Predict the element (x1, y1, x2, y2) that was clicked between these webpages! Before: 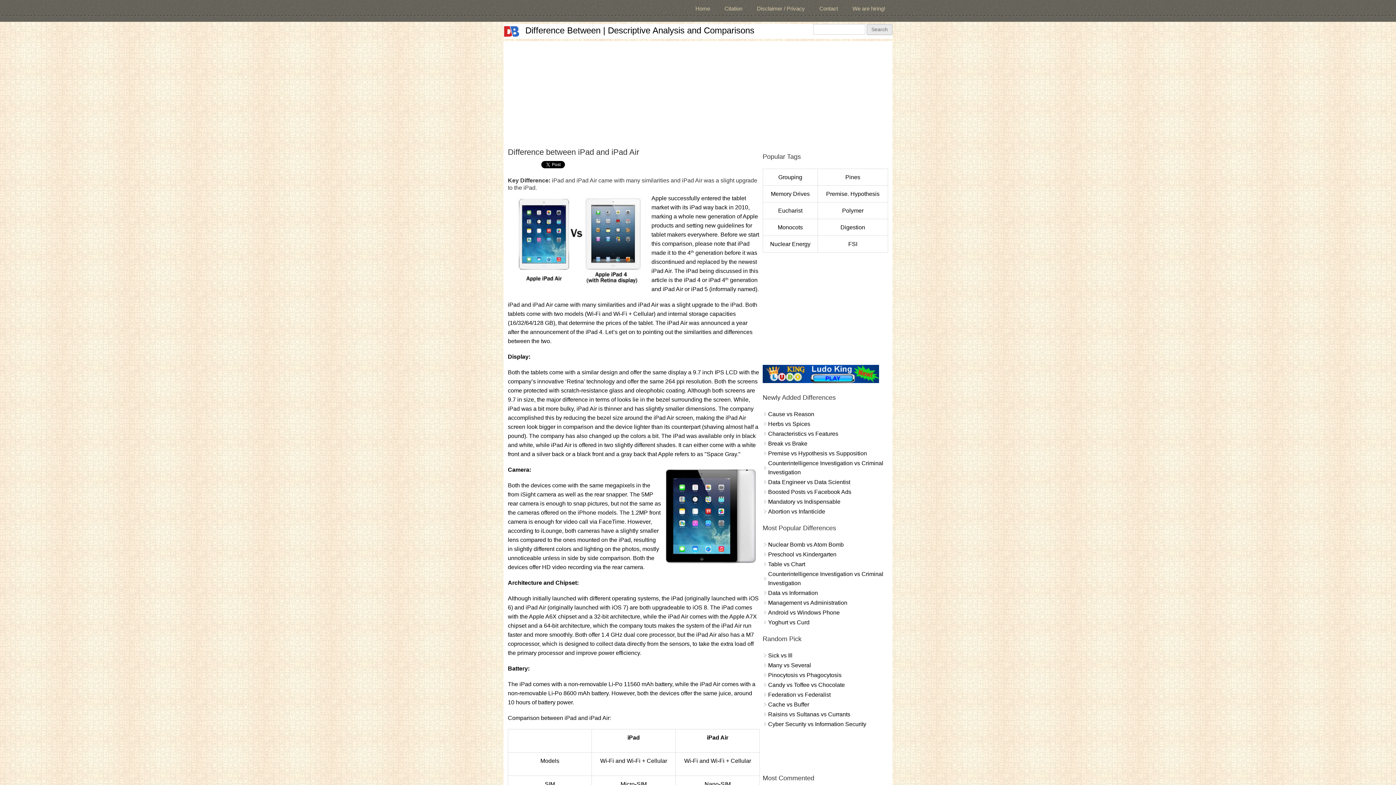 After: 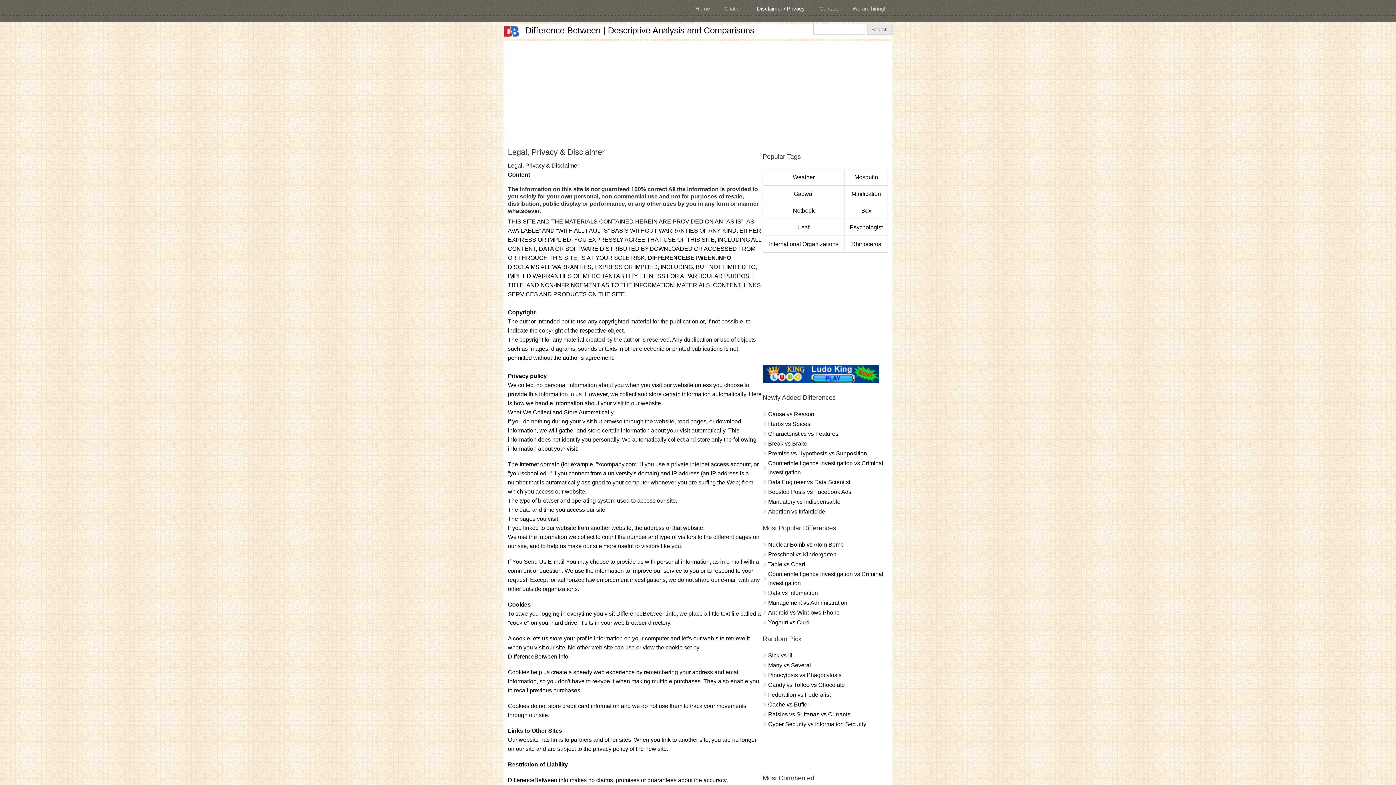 Action: label: Disclaimer / Privacy bbox: (749, 0, 812, 17)